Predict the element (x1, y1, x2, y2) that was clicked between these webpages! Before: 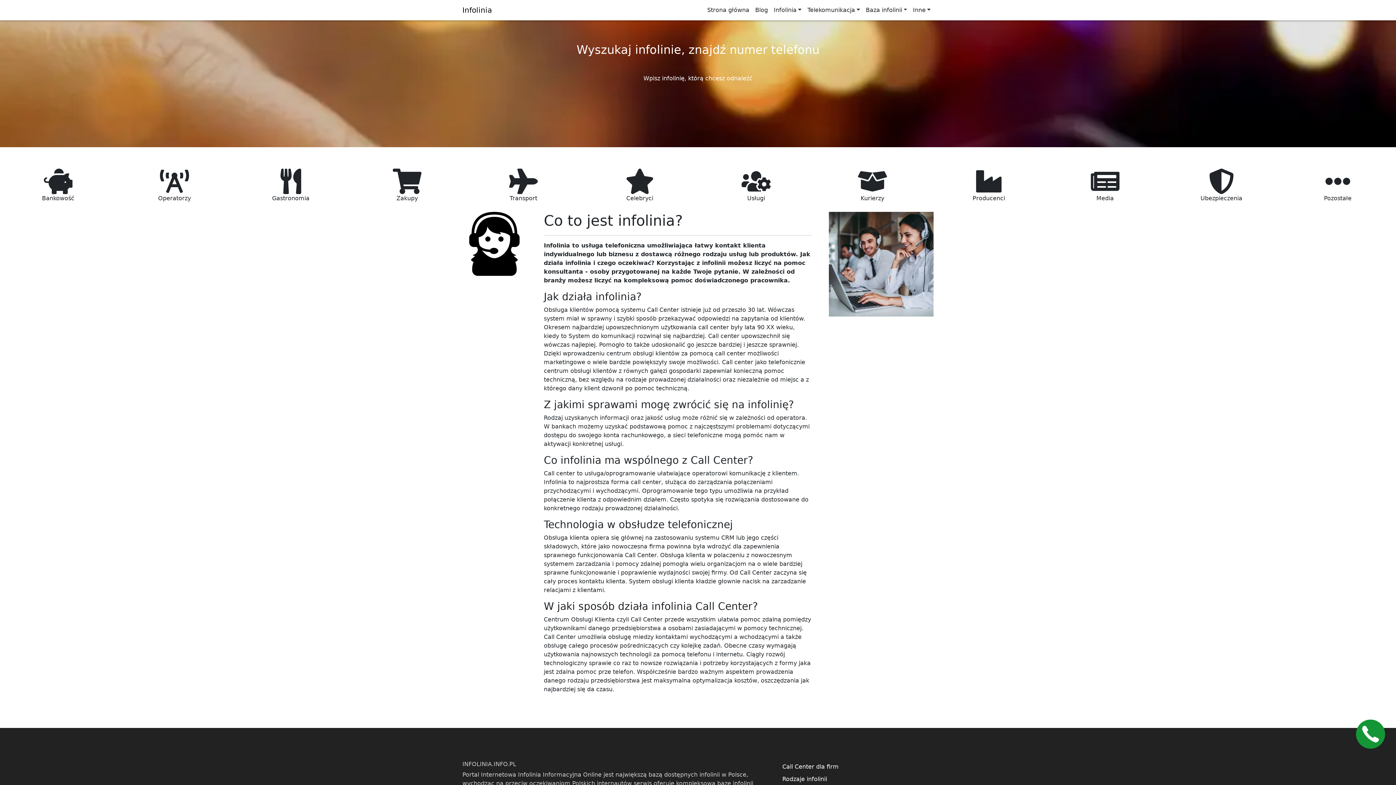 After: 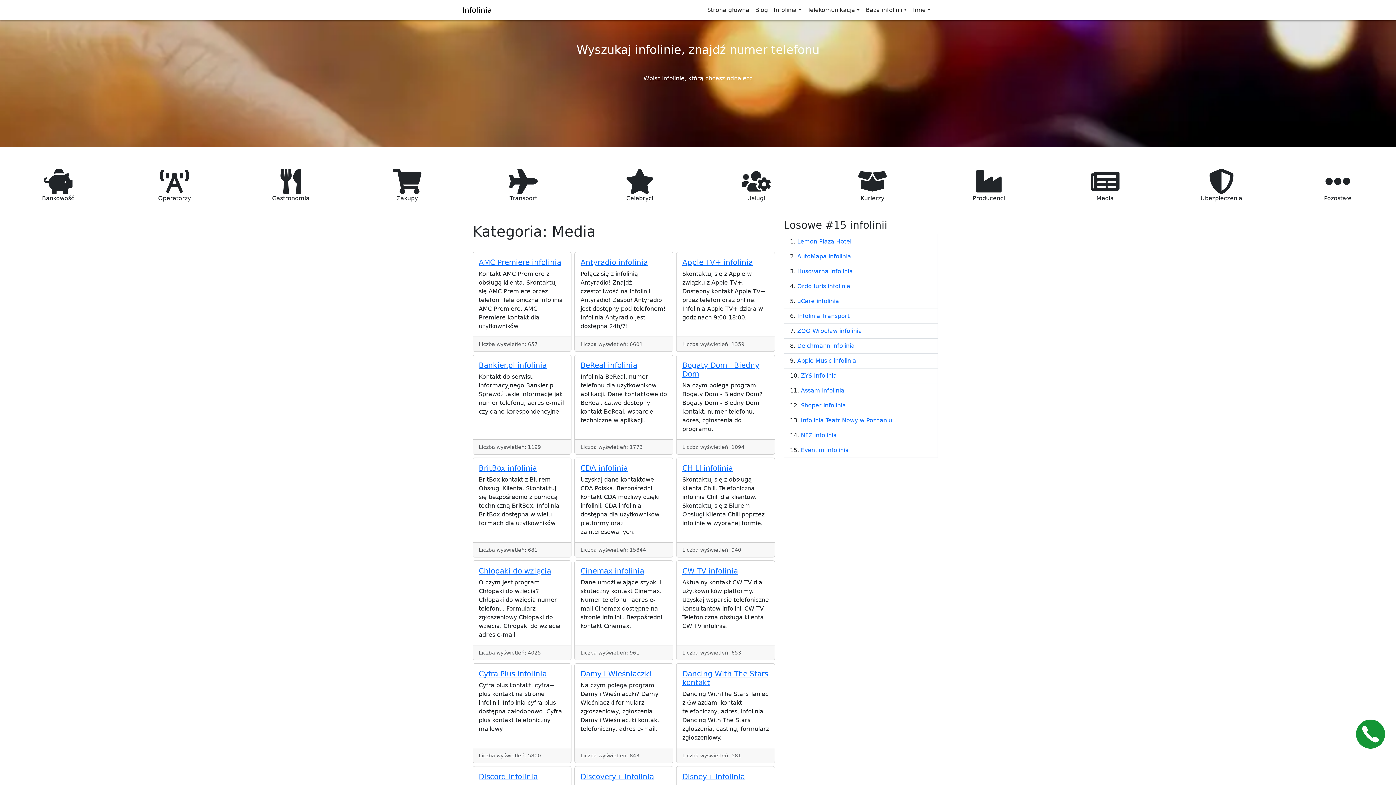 Action: label: 
Media bbox: (1047, 163, 1163, 201)